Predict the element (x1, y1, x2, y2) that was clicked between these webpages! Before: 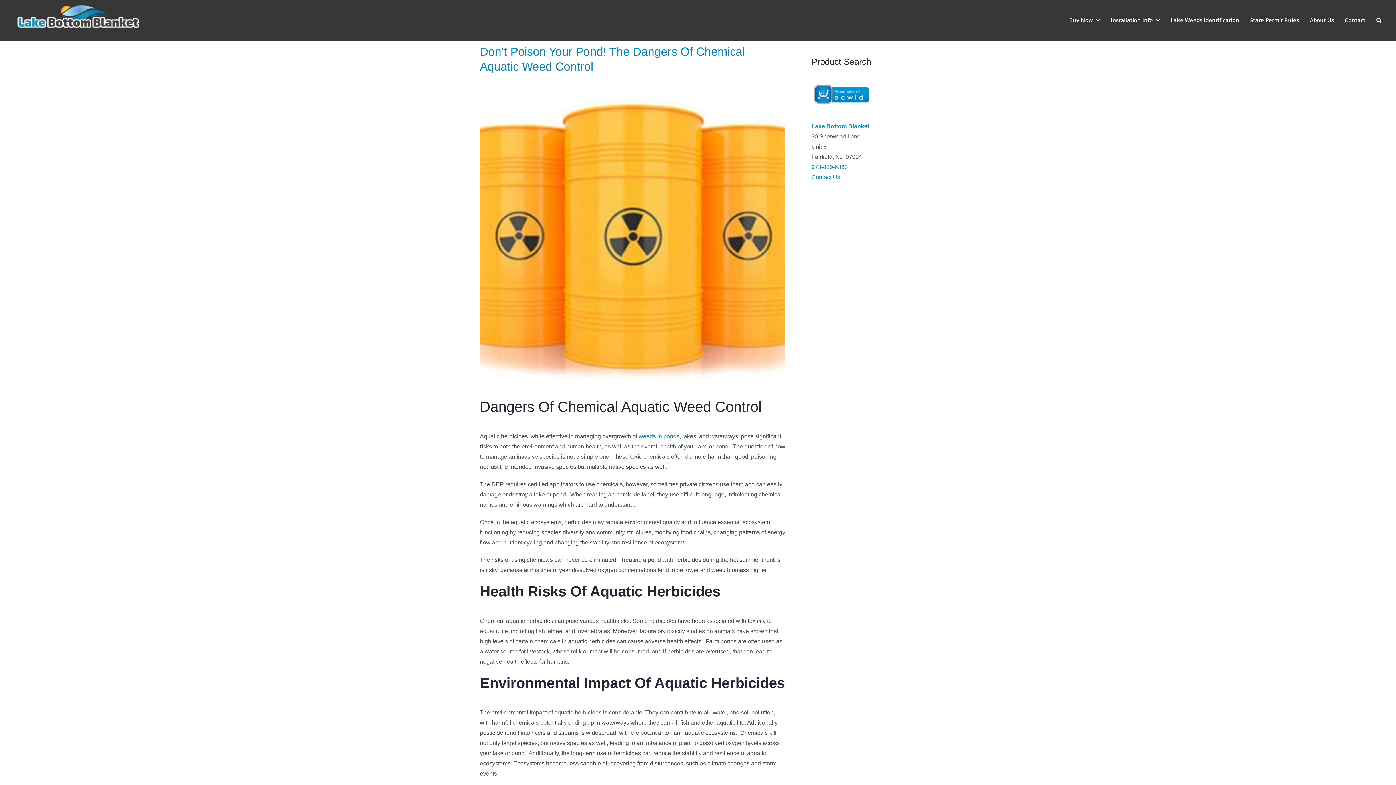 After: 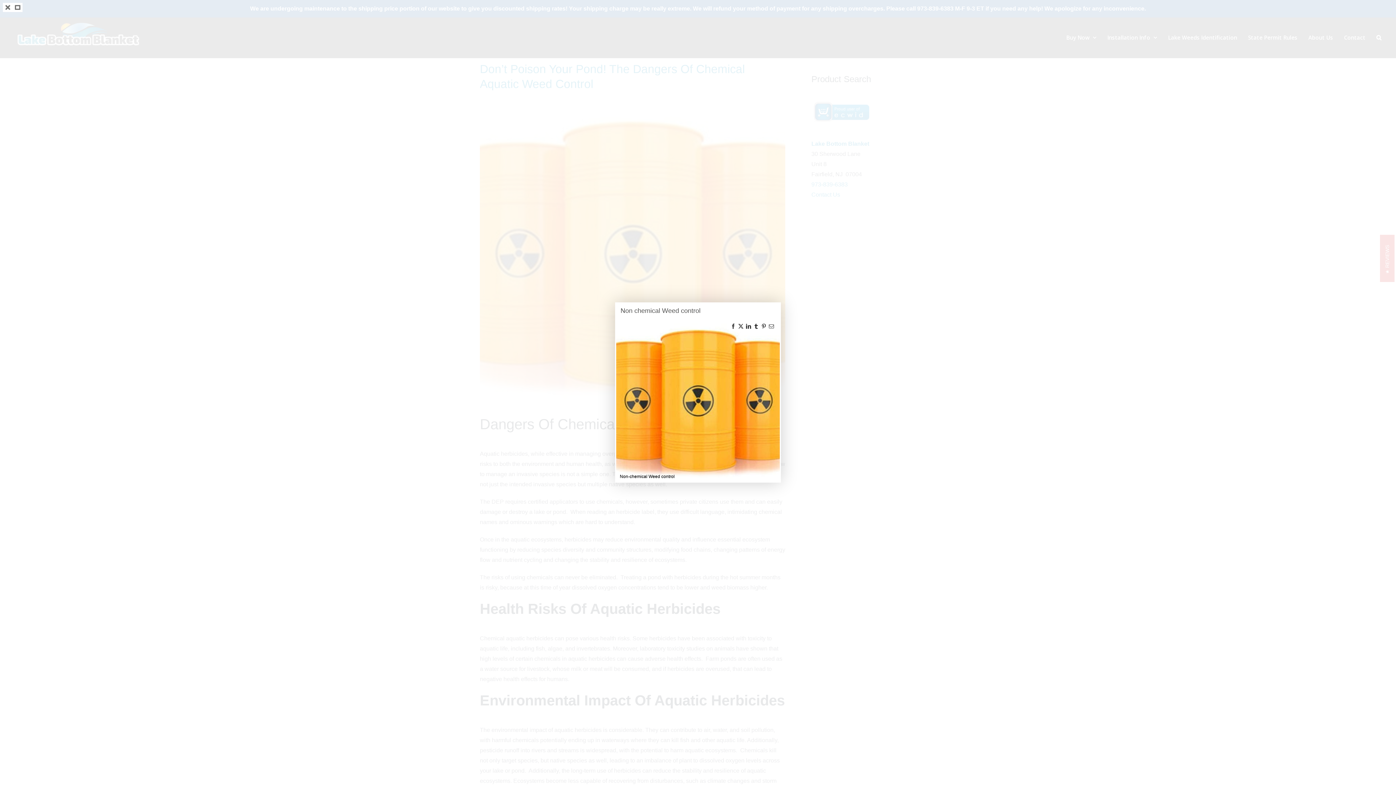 Action: bbox: (480, 81, 785, 387) label: Non chemical Weed control